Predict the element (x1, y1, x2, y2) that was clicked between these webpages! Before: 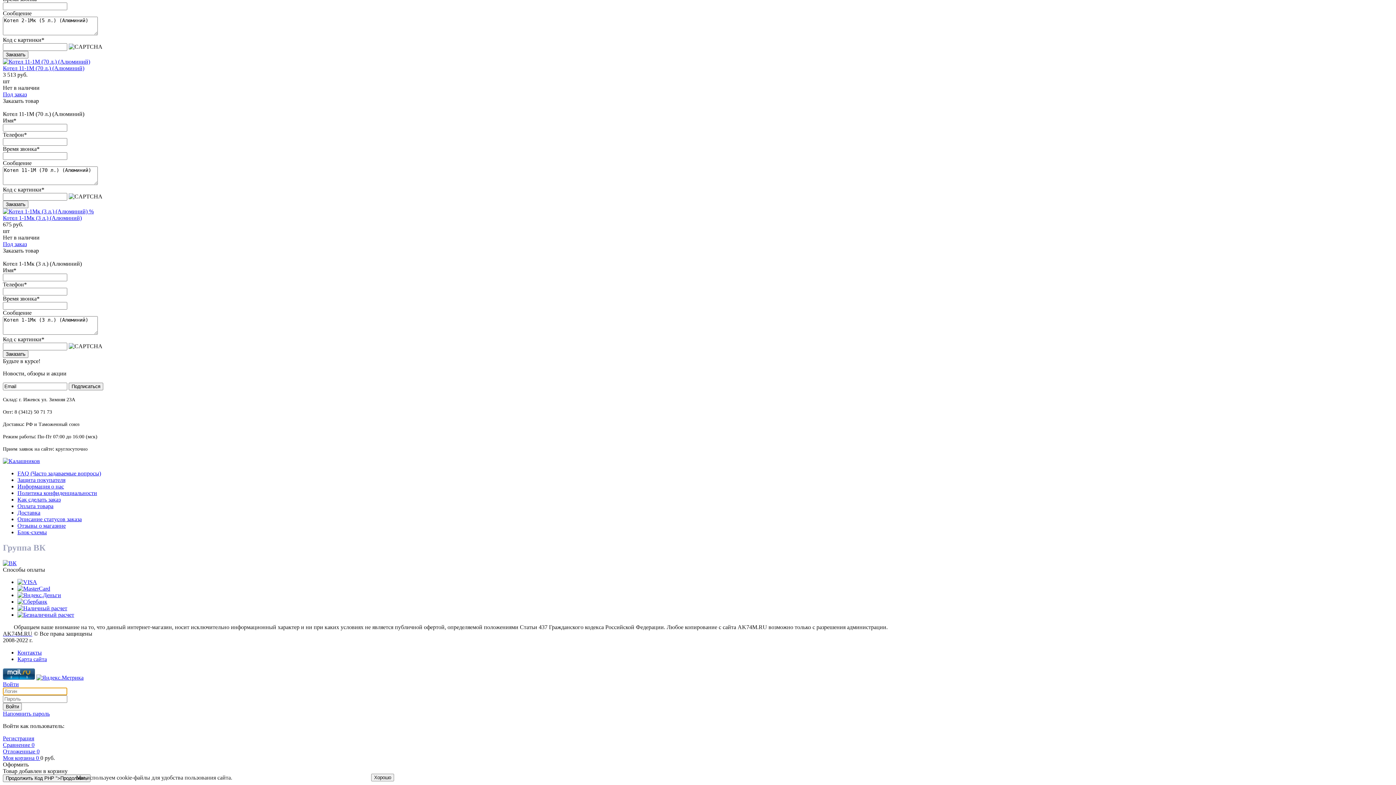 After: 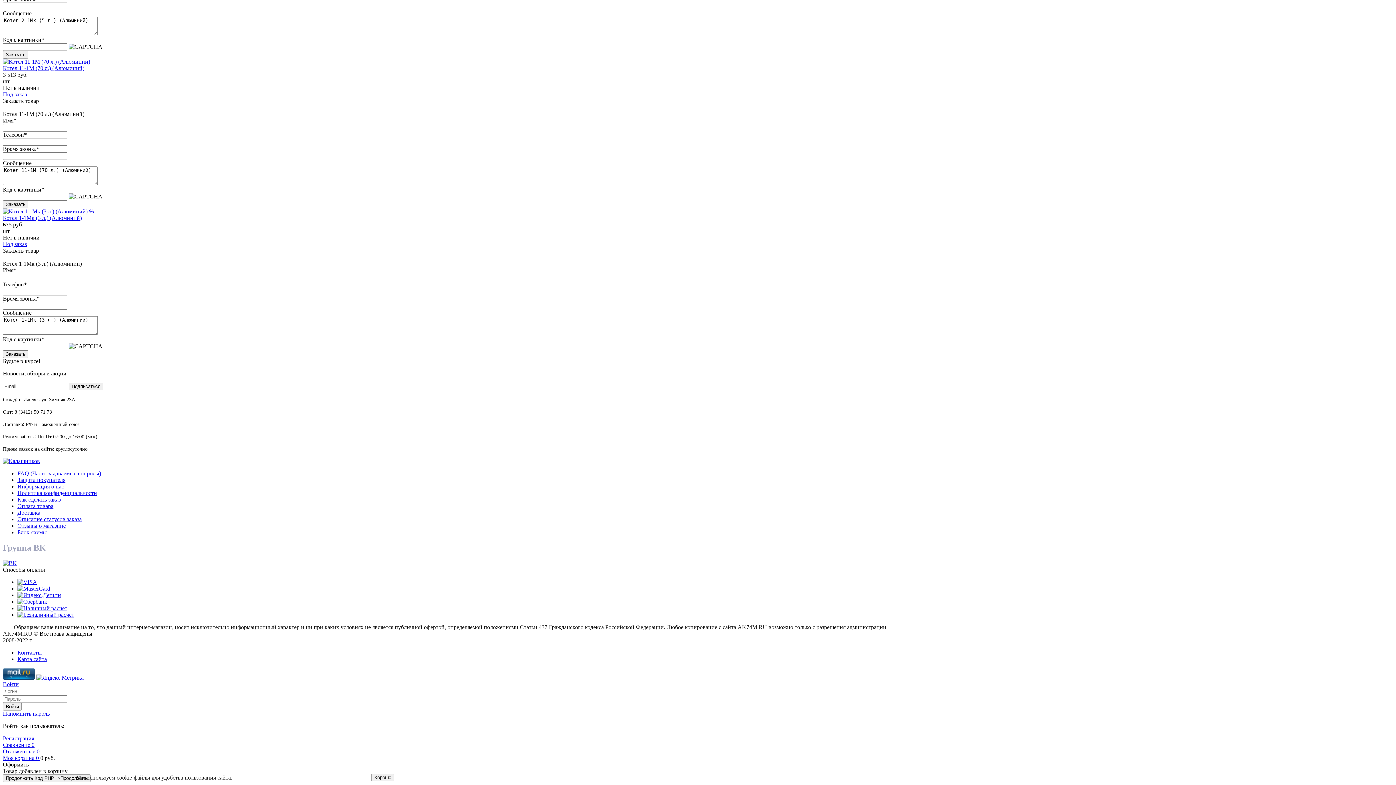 Action: bbox: (17, 579, 37, 585)